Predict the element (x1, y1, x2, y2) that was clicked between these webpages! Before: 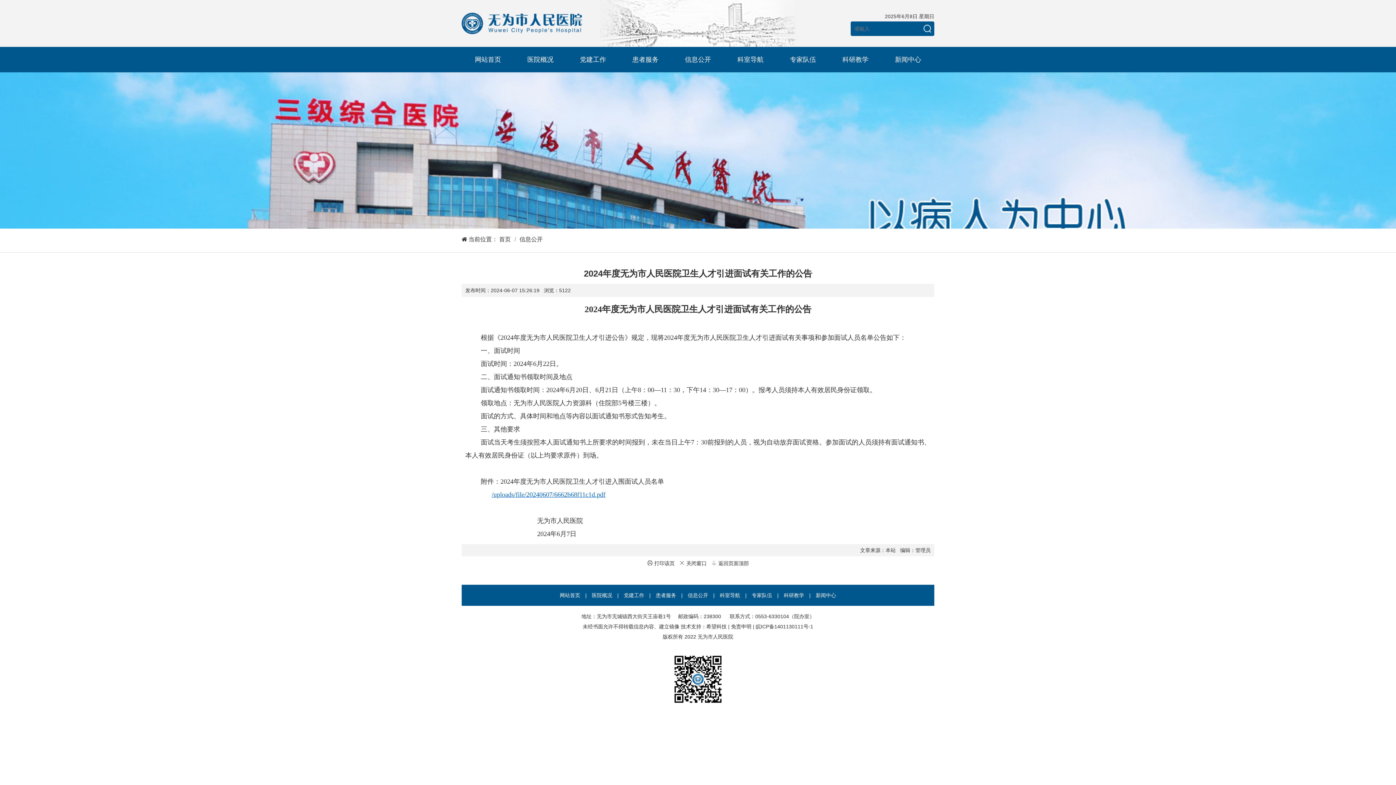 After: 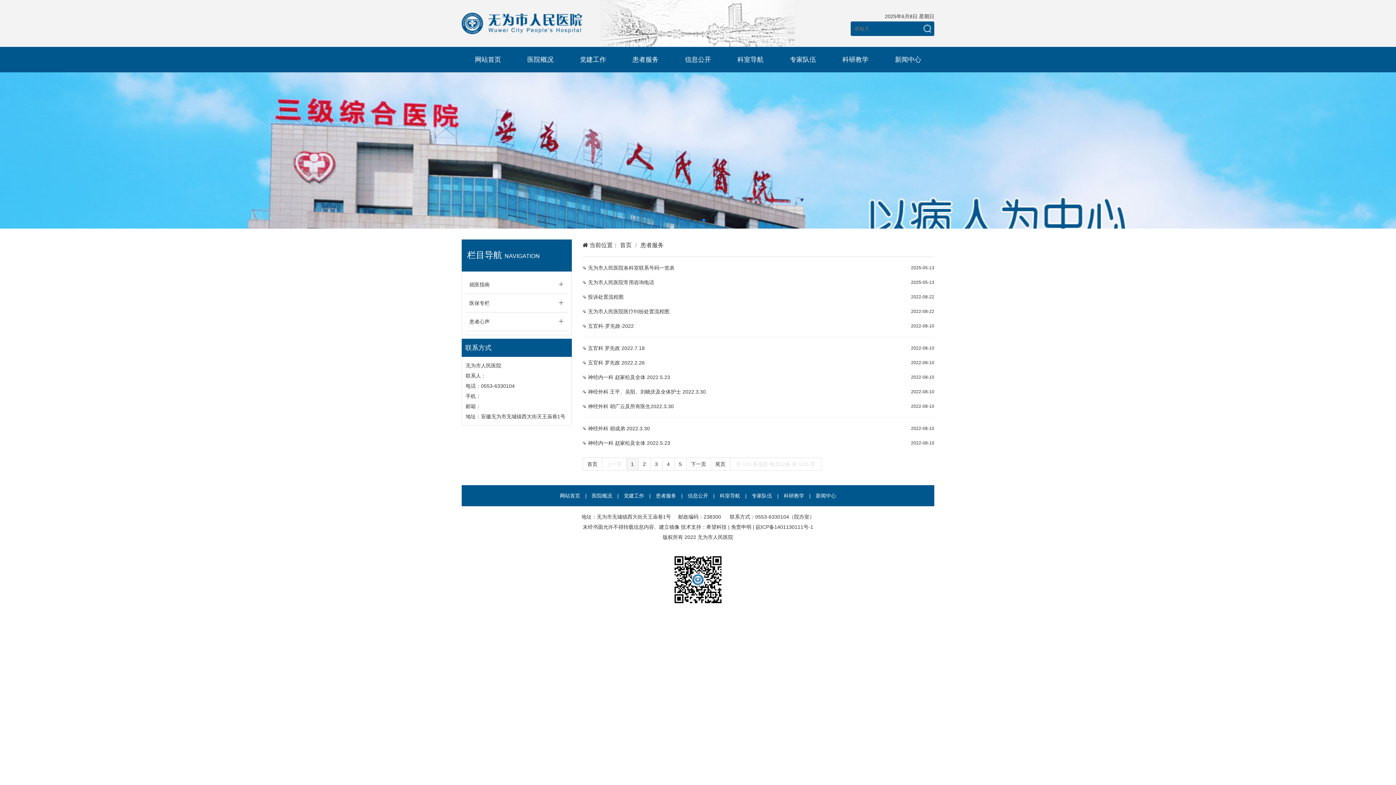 Action: label: 患者服务 bbox: (619, 46, 671, 72)